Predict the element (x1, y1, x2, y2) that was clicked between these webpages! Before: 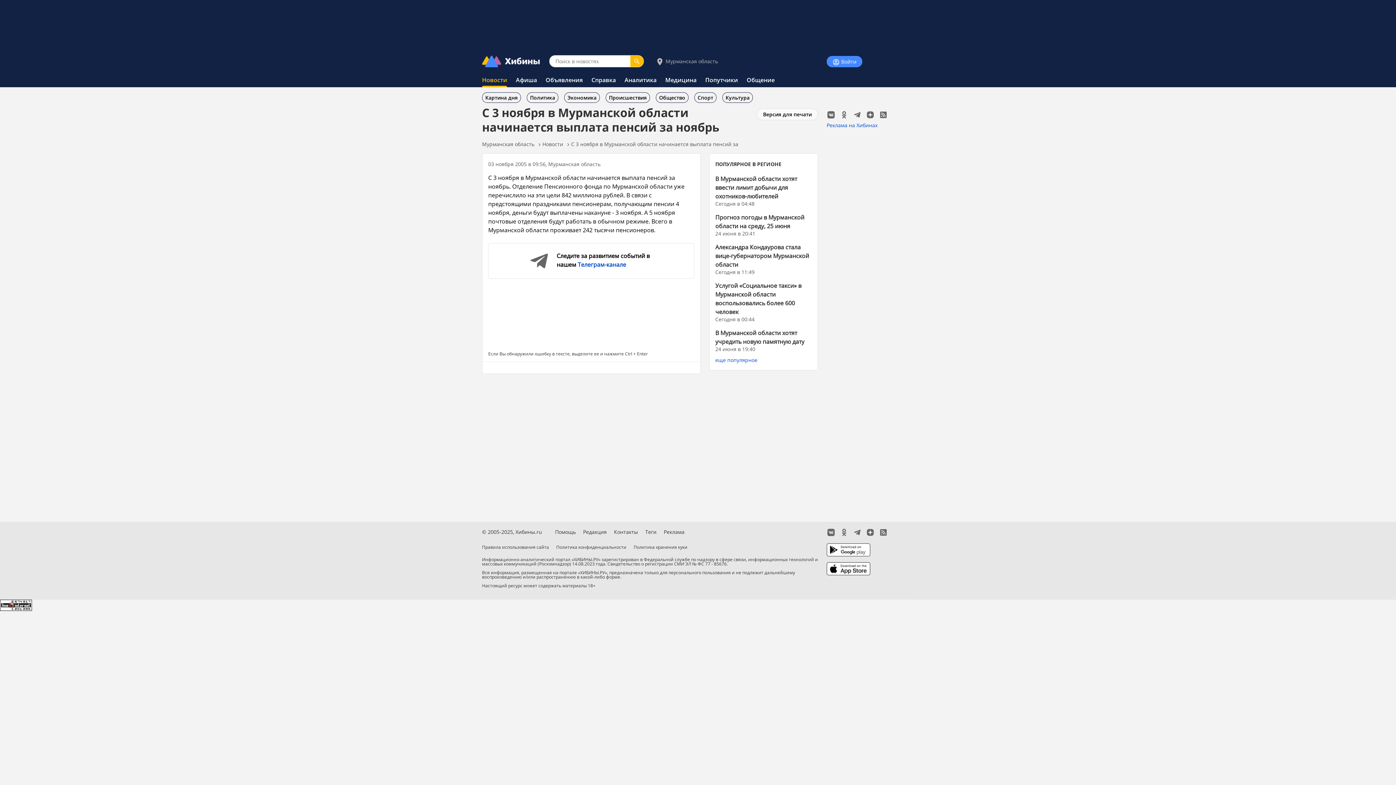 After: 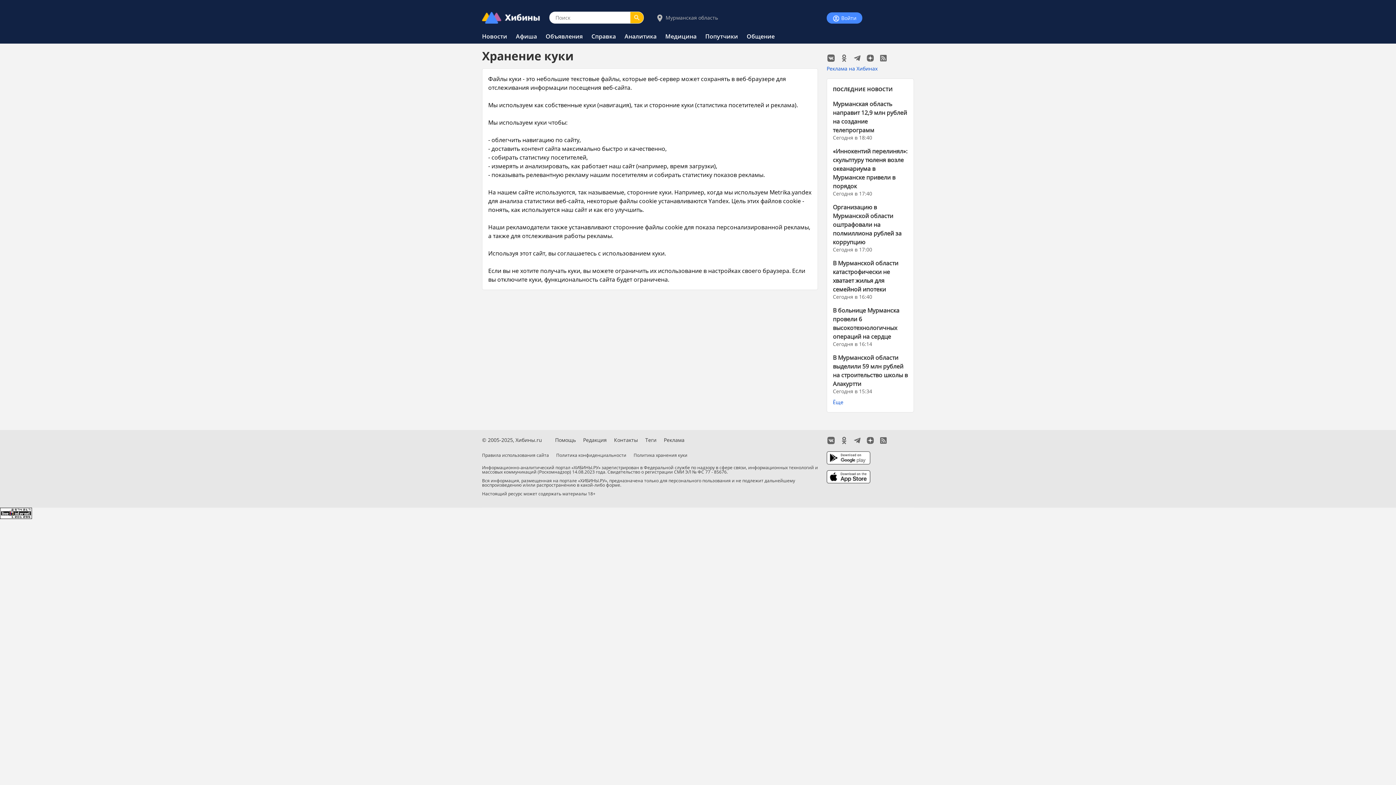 Action: label: Политика хранения куки bbox: (633, 544, 687, 550)